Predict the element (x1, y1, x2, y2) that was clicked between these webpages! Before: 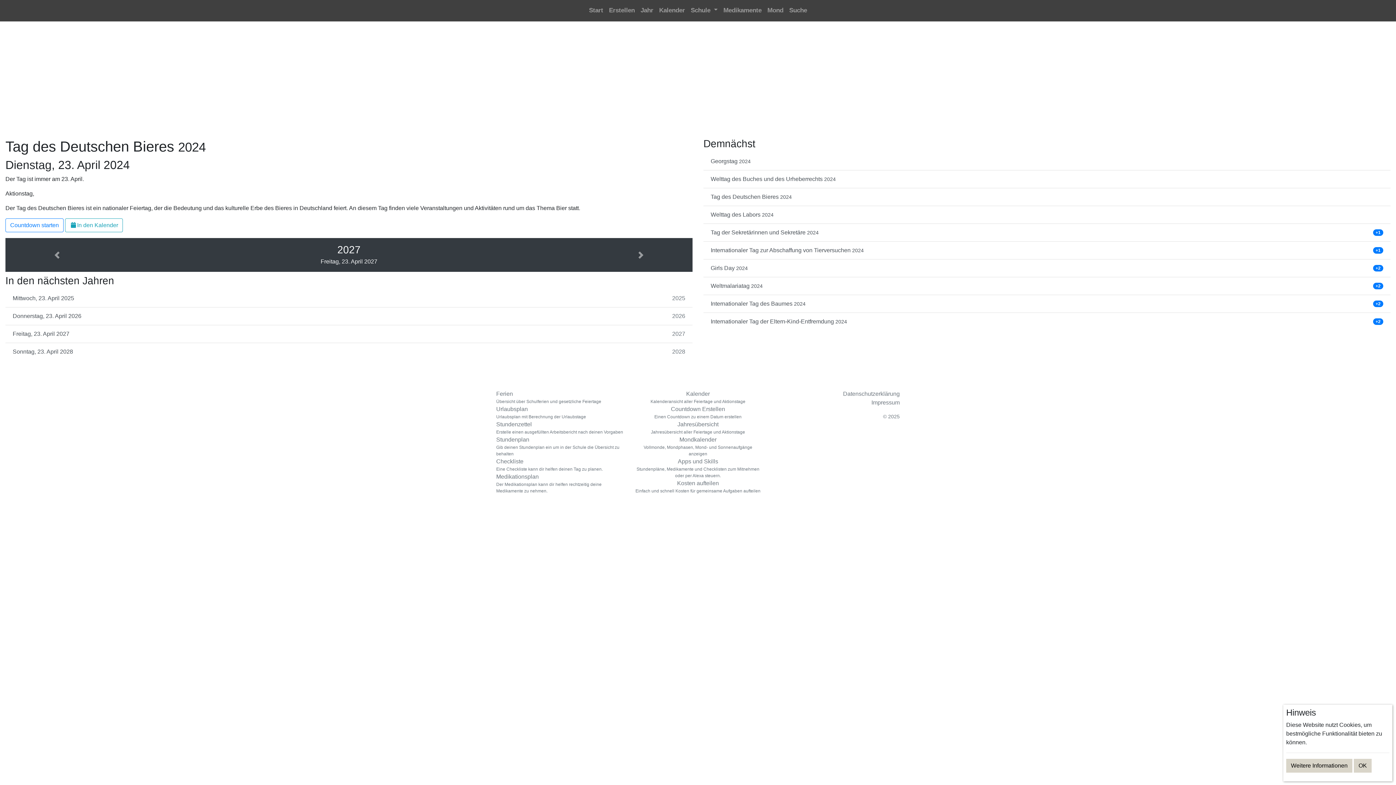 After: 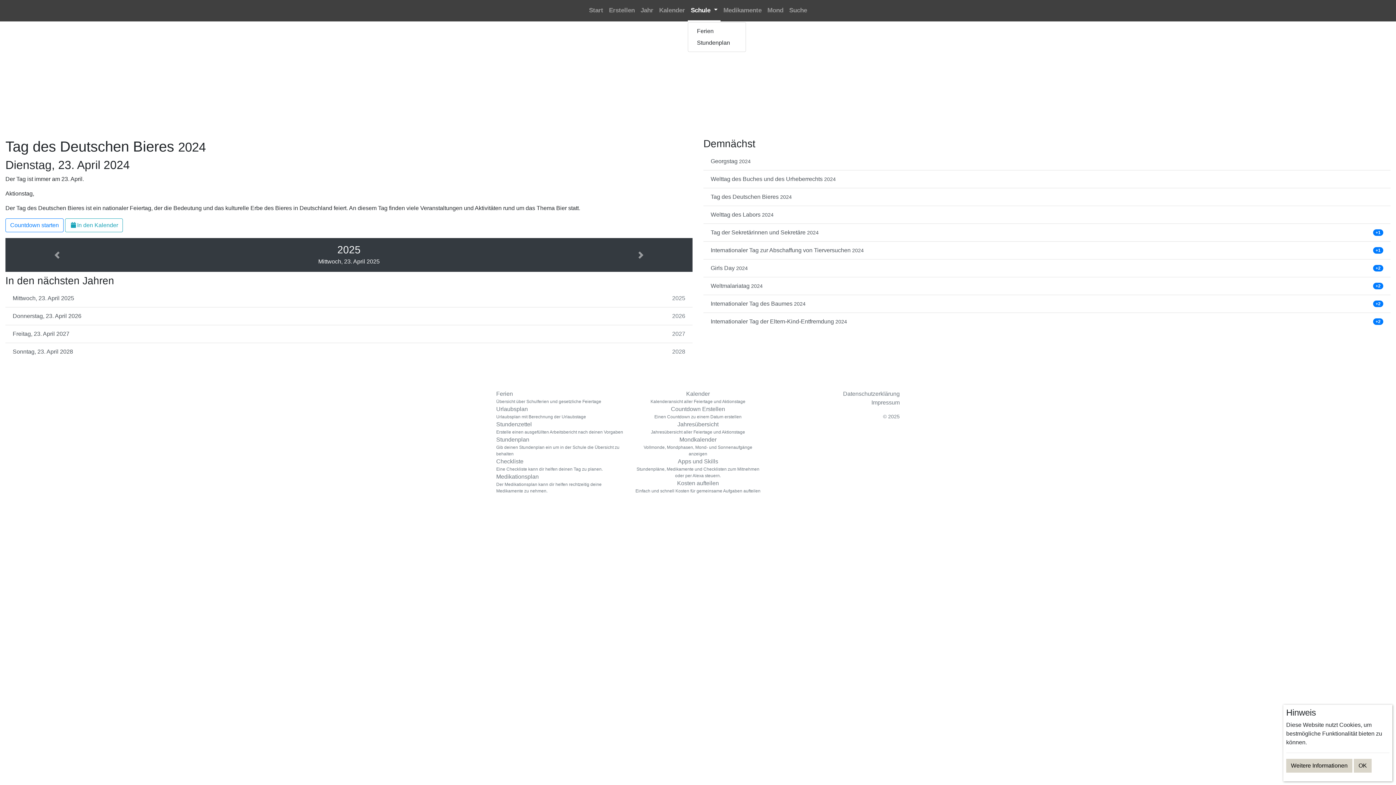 Action: bbox: (688, 0, 720, 21) label: Schule 